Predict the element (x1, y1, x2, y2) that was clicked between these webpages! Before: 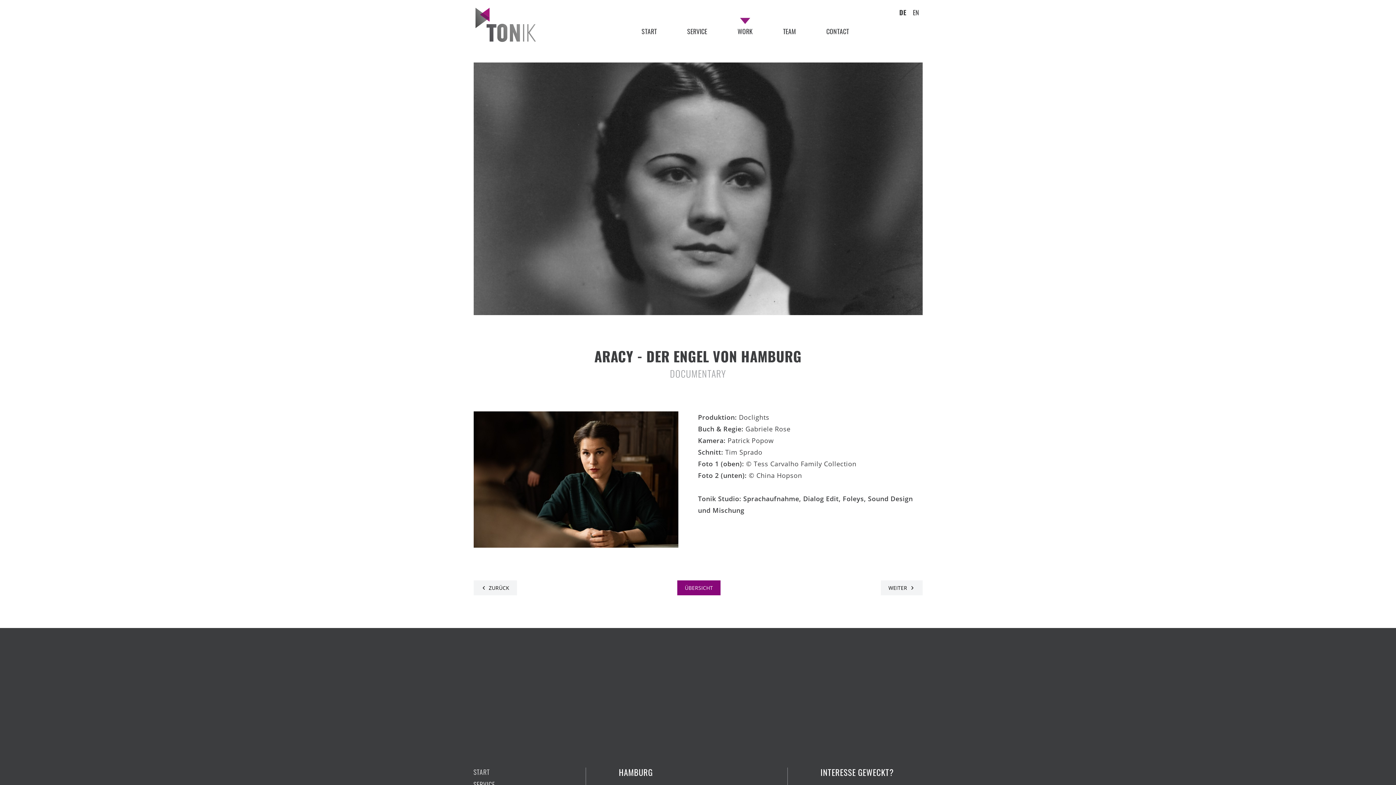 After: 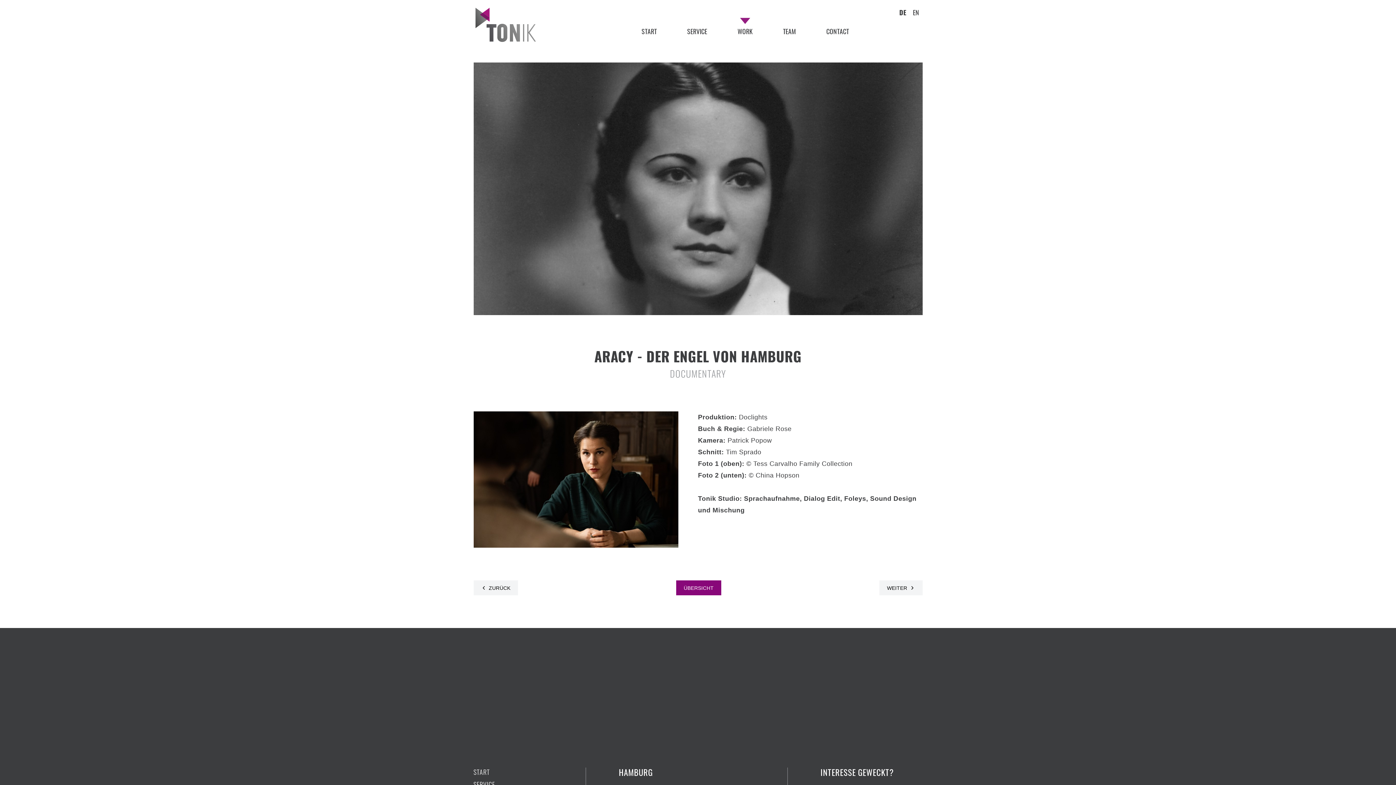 Action: label: DE bbox: (896, 7, 909, 17)